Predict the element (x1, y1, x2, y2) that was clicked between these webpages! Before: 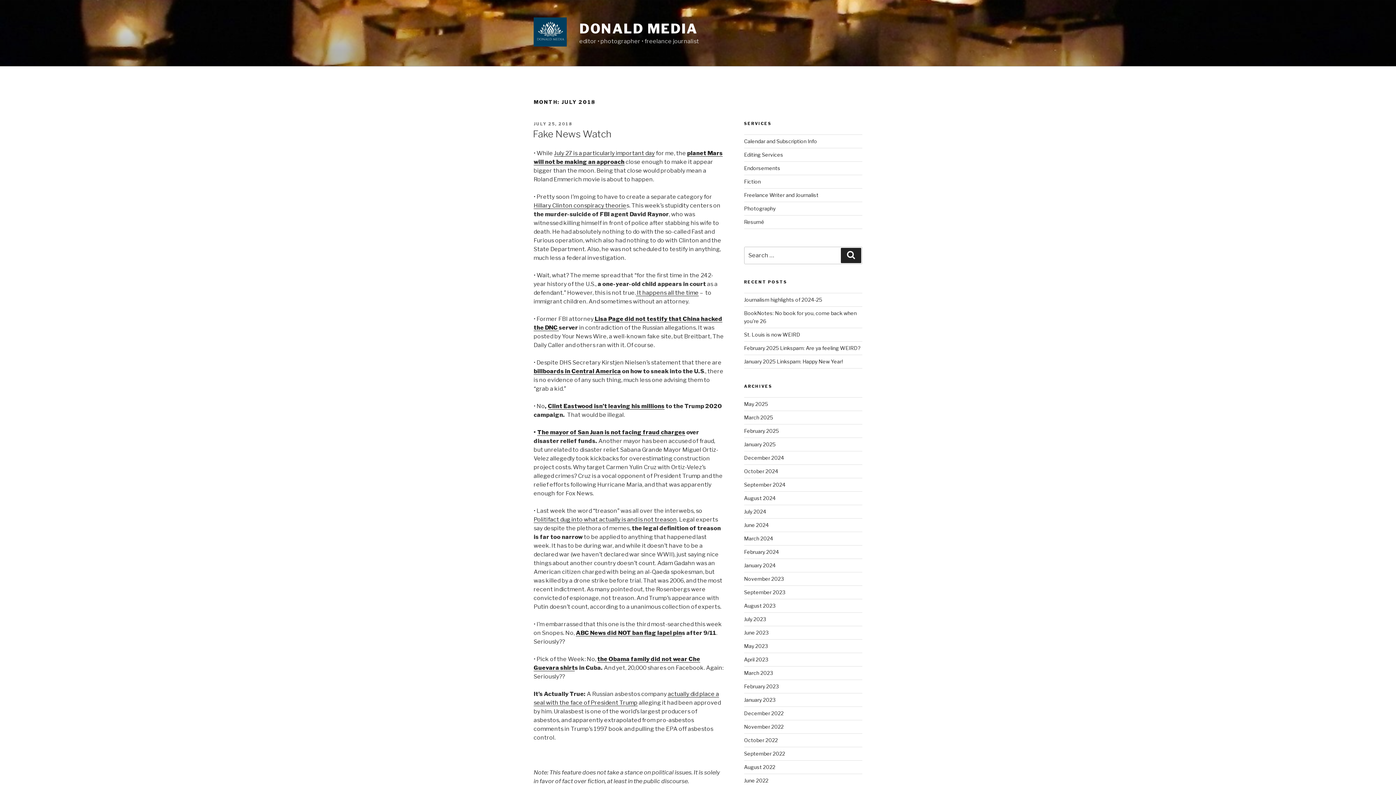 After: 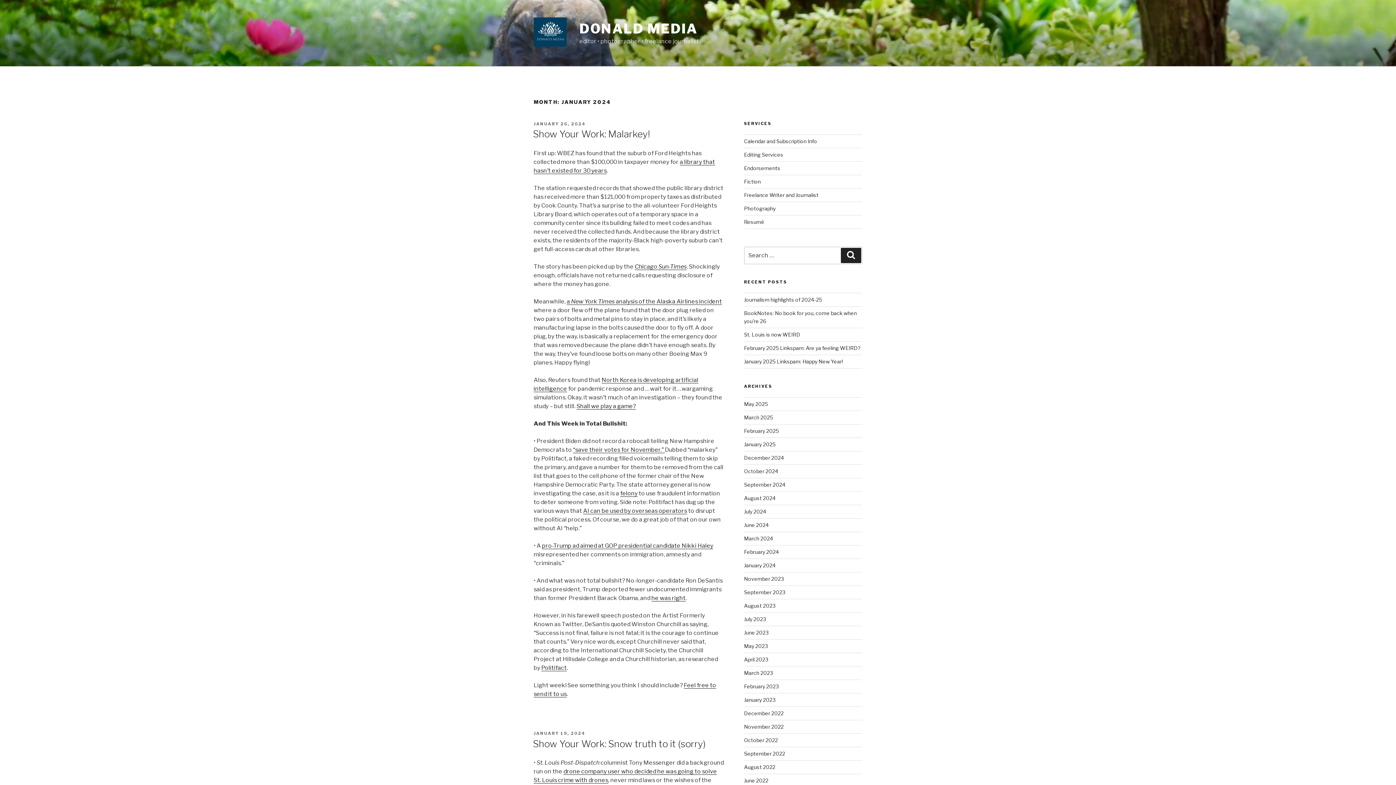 Action: label: January 2024 bbox: (744, 562, 775, 568)